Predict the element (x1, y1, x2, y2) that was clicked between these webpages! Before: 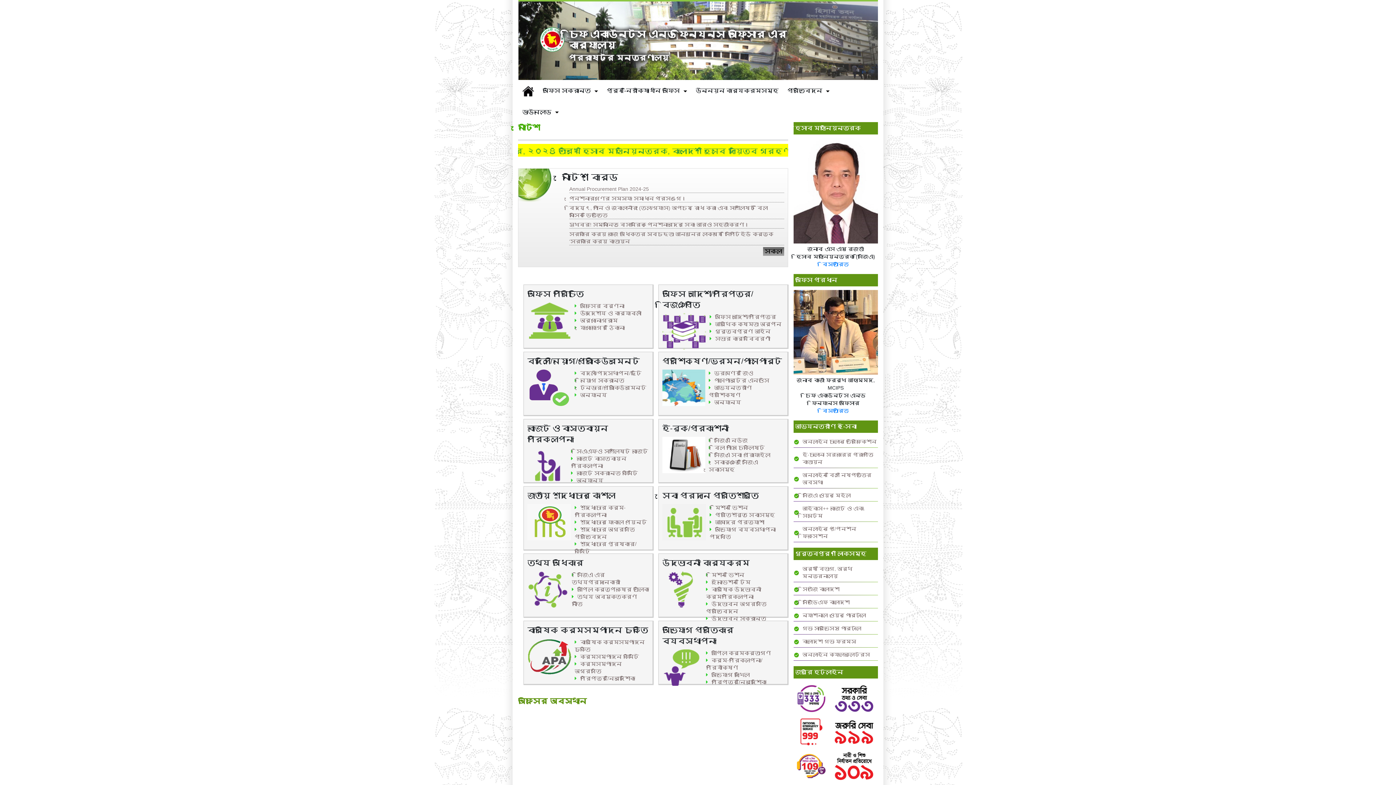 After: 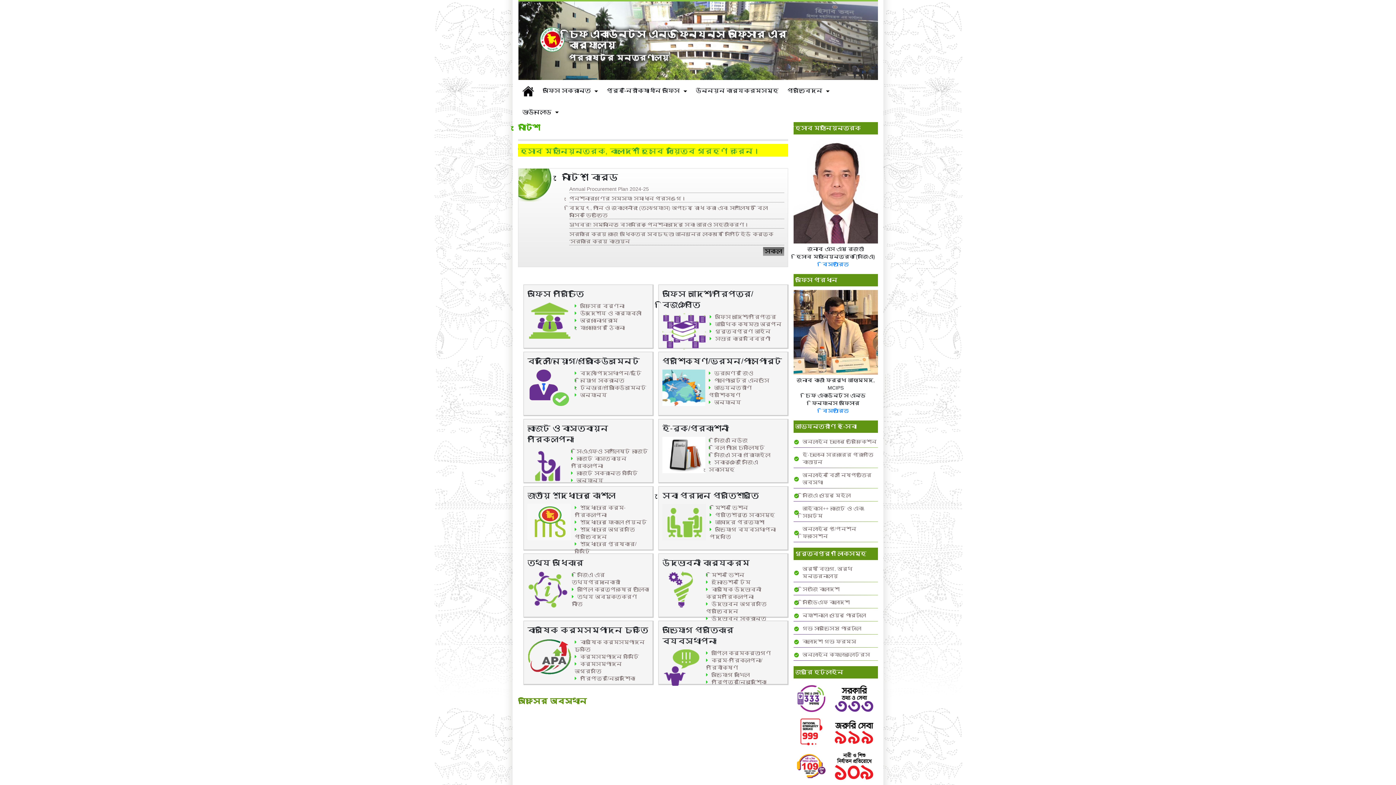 Action: bbox: (574, 540, 649, 555) label: শুদ্ধাচার পুরষ্কার/কমিটি